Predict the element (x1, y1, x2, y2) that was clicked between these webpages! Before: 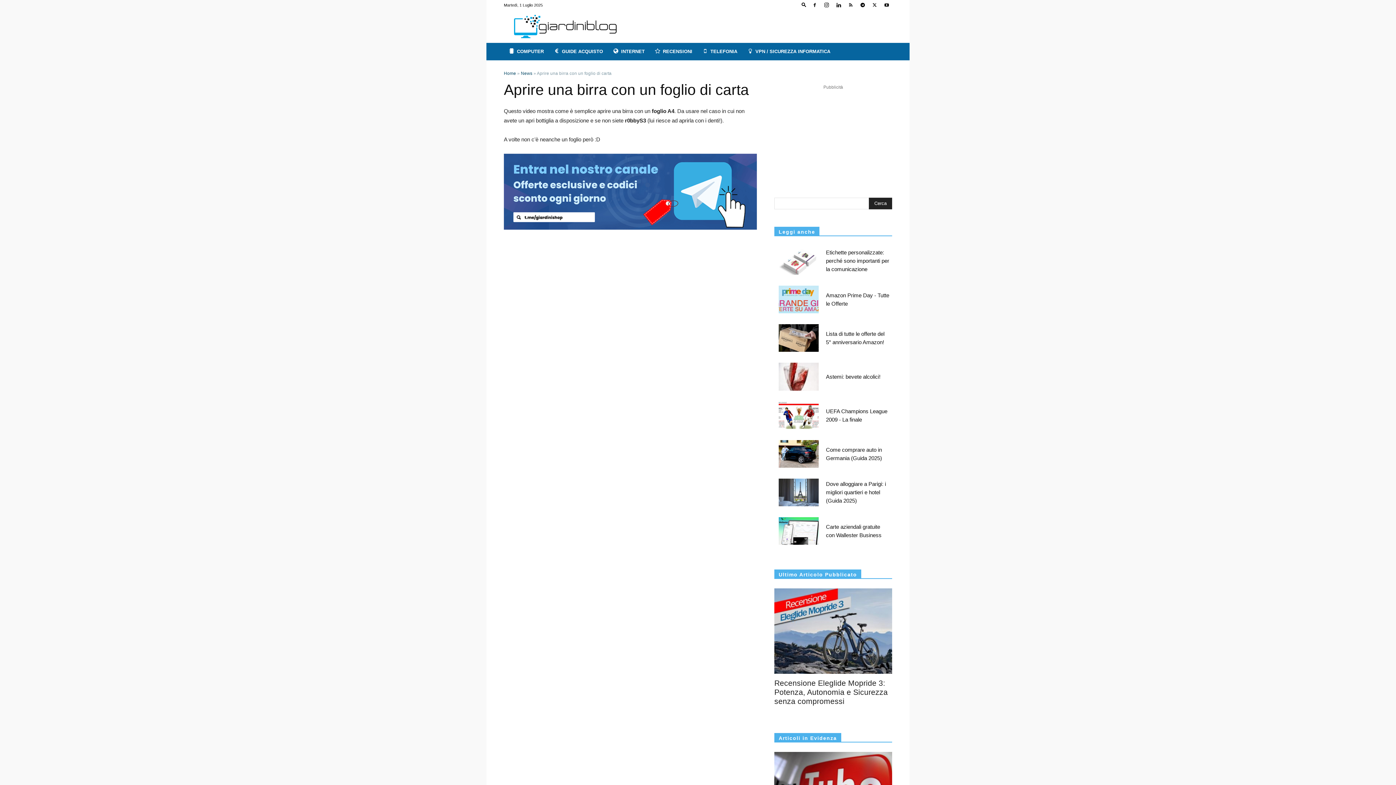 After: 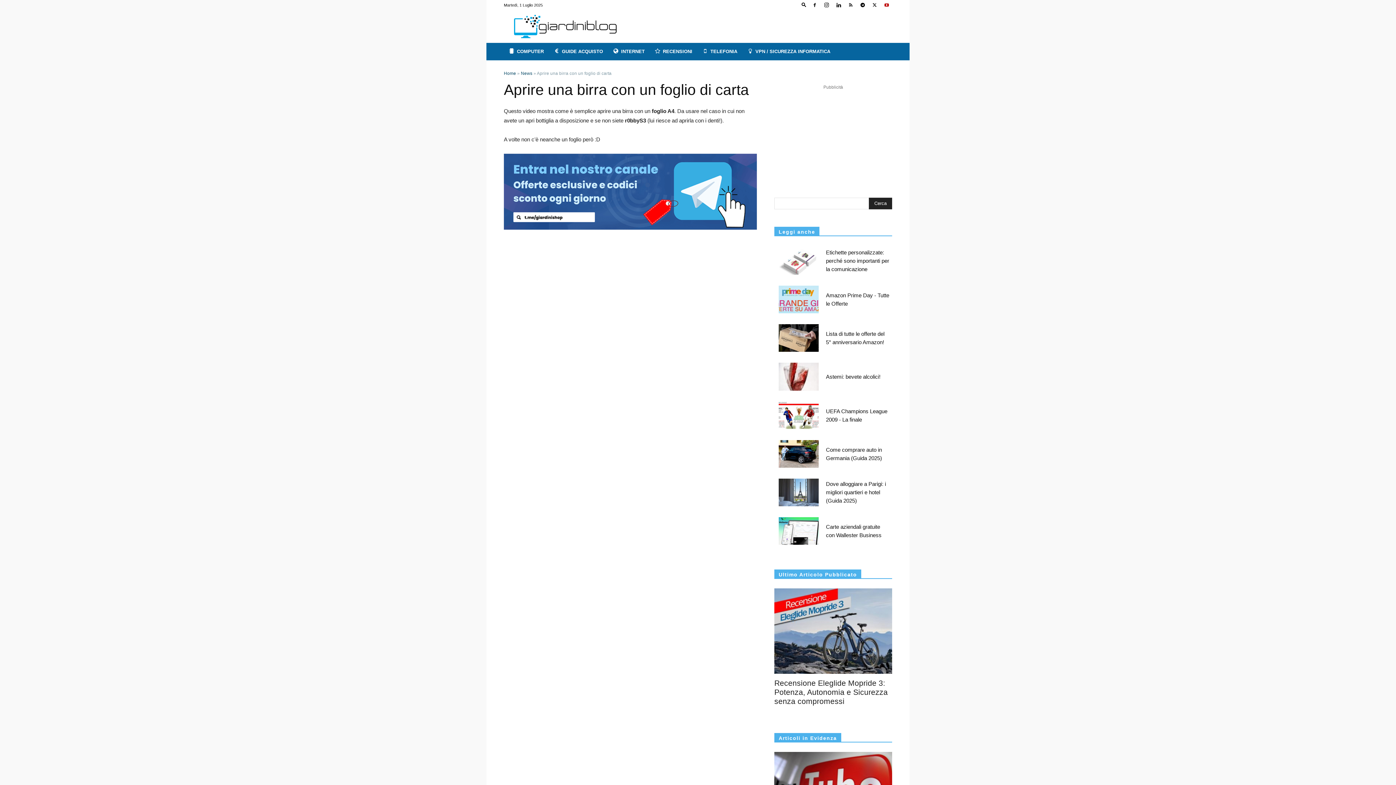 Action: bbox: (881, 0, 892, 10)